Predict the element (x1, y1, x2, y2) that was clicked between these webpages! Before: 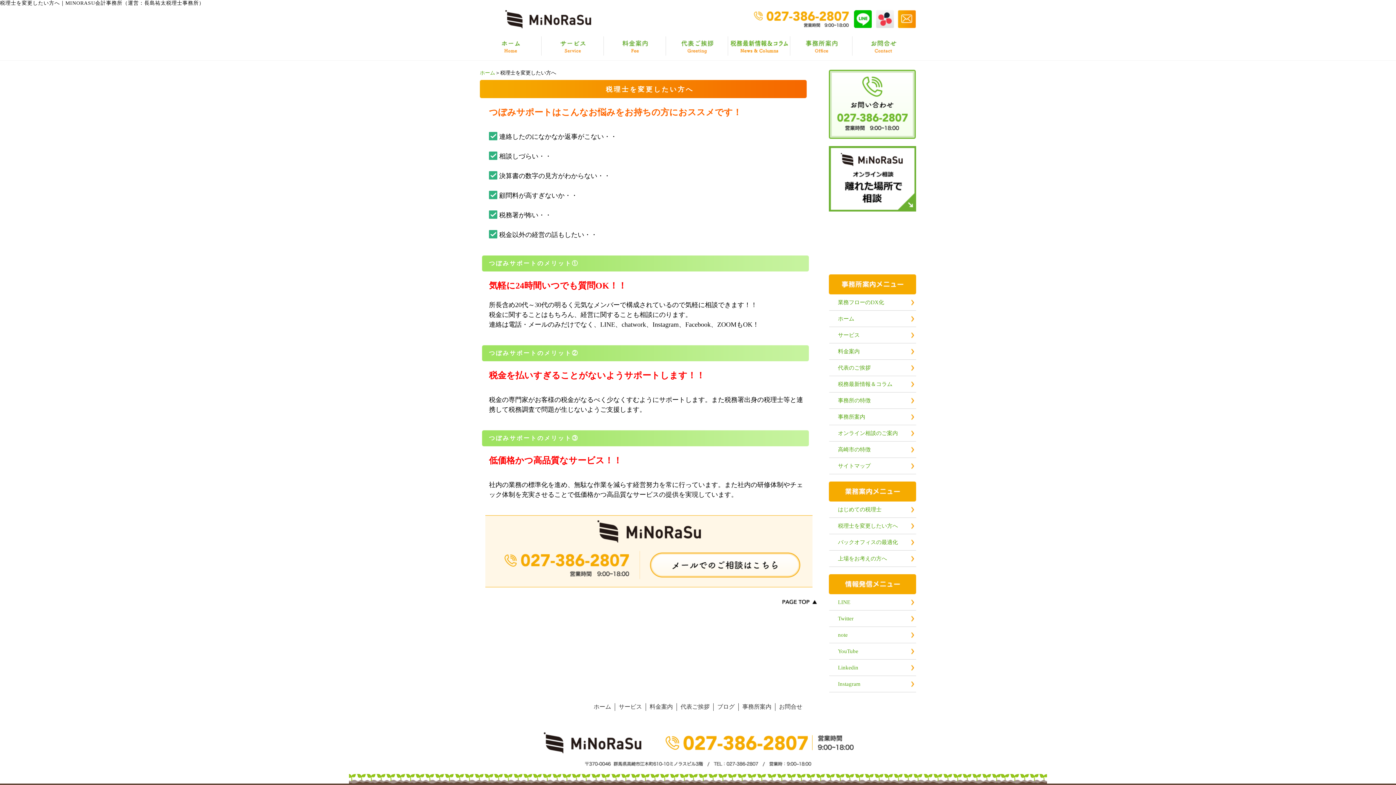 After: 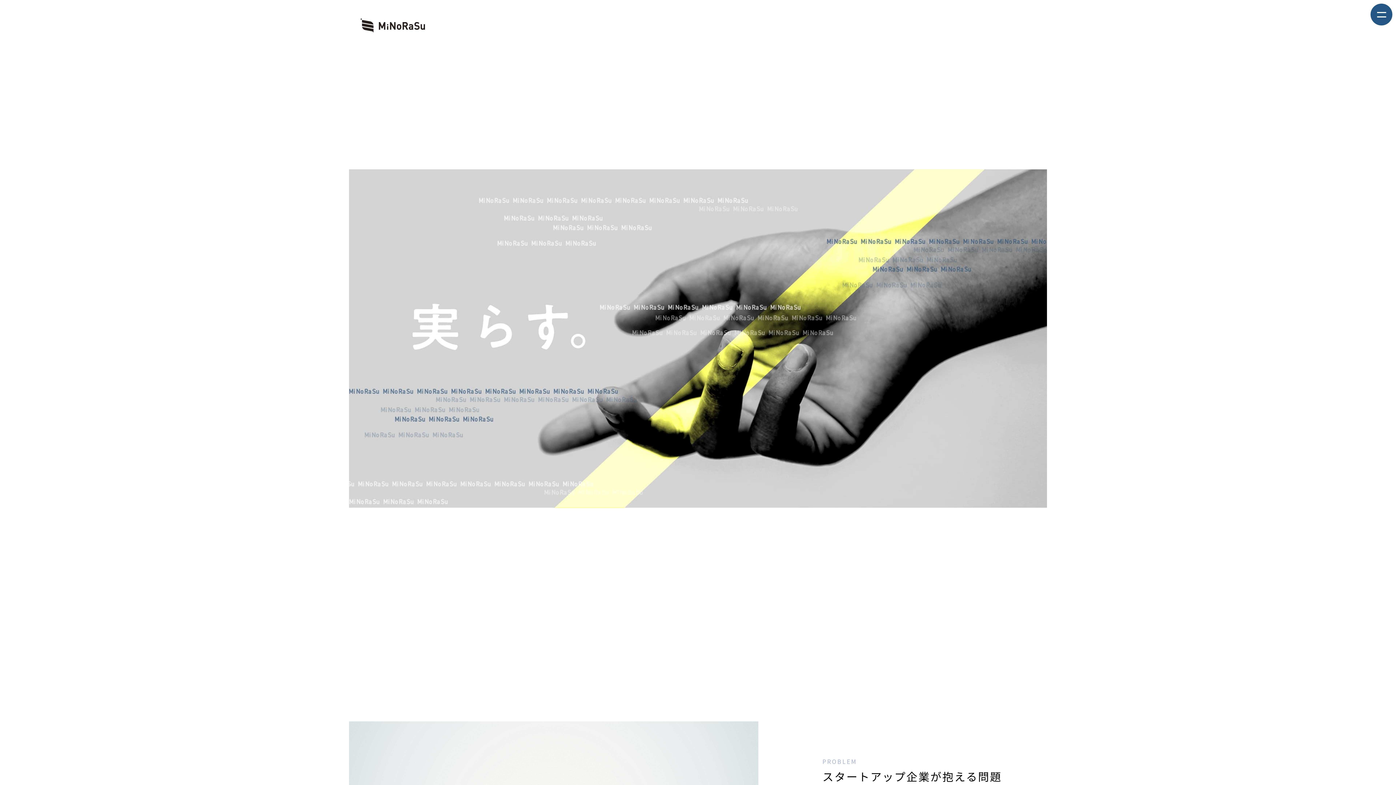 Action: bbox: (829, 294, 916, 310) label: 業務フローのDX化